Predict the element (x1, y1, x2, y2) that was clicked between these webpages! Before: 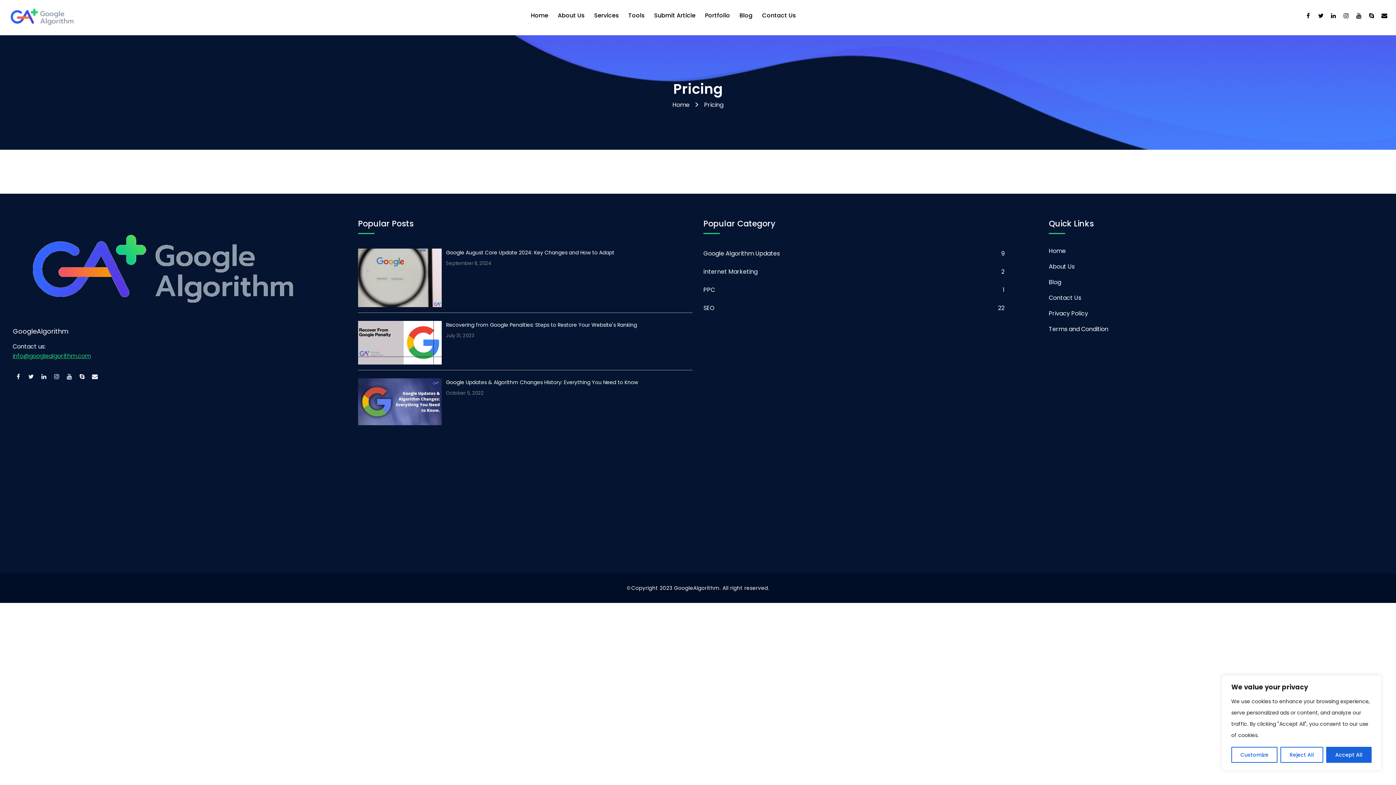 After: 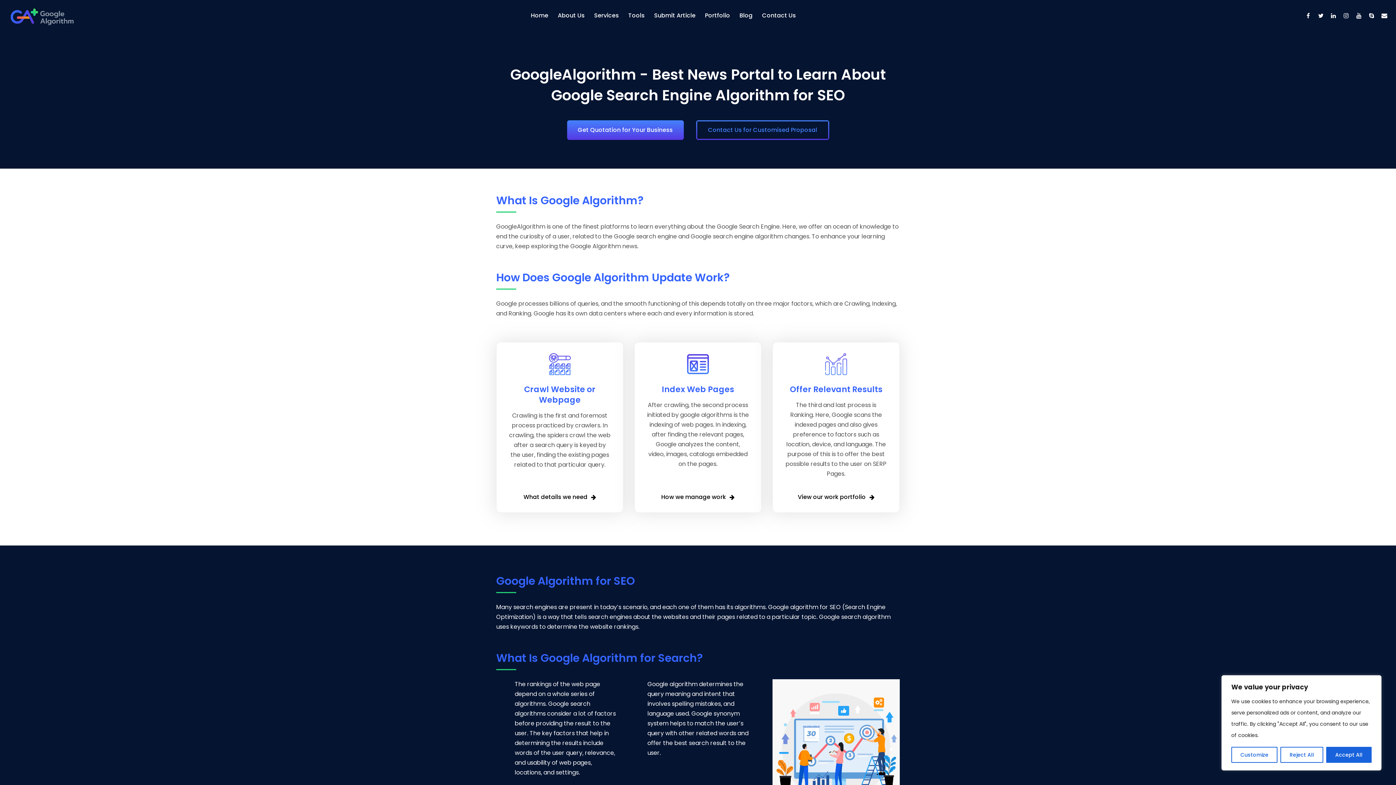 Action: bbox: (5, 2, 213, 29)